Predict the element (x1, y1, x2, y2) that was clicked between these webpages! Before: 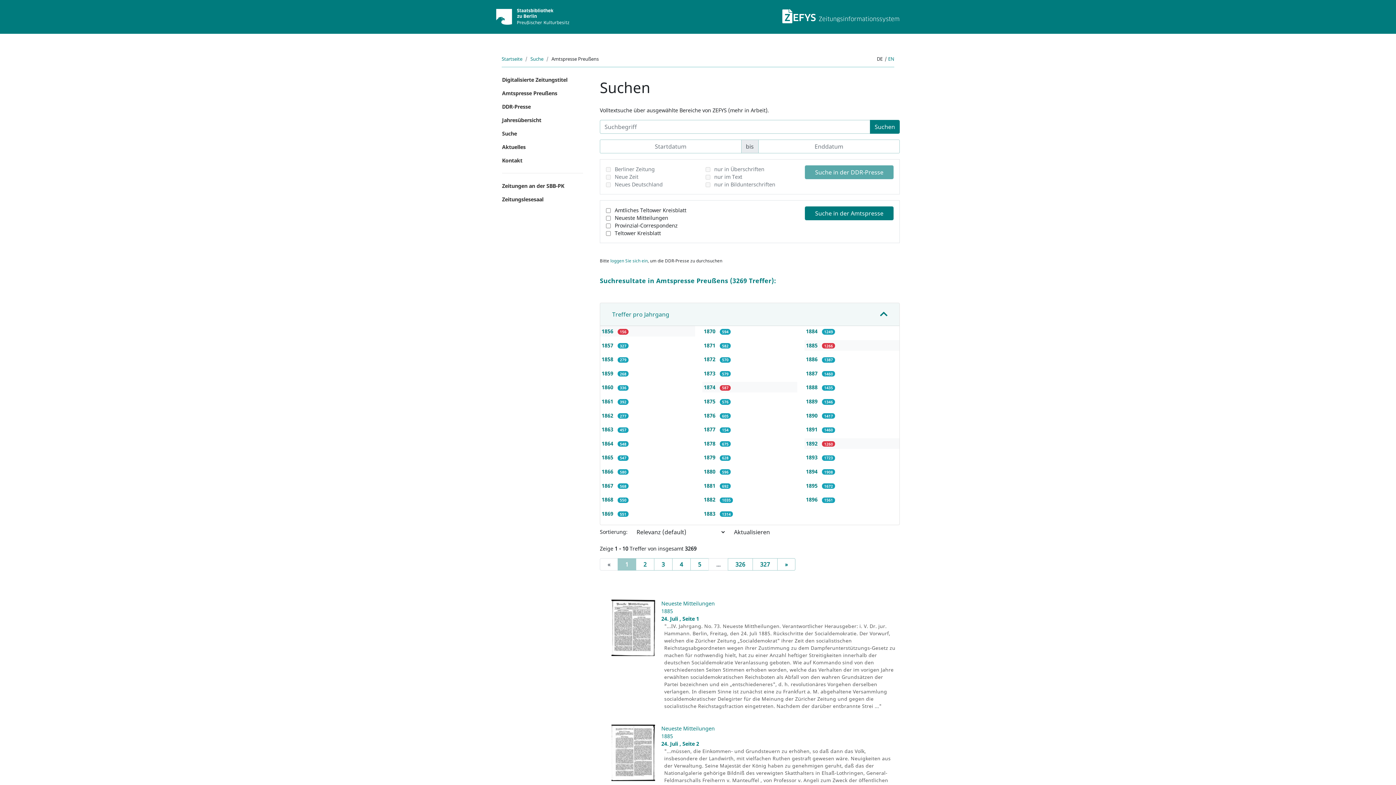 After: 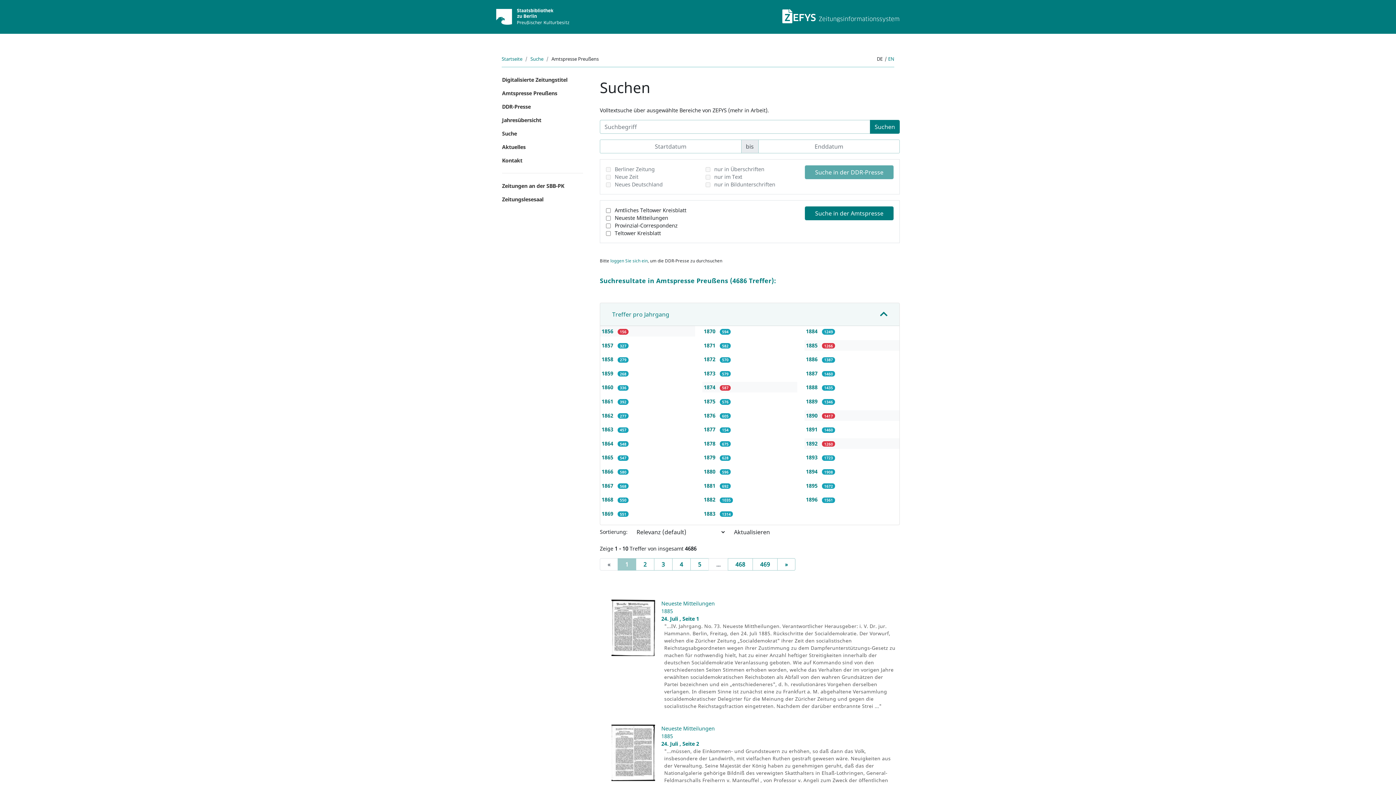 Action: label: 1890  bbox: (806, 412, 819, 419)